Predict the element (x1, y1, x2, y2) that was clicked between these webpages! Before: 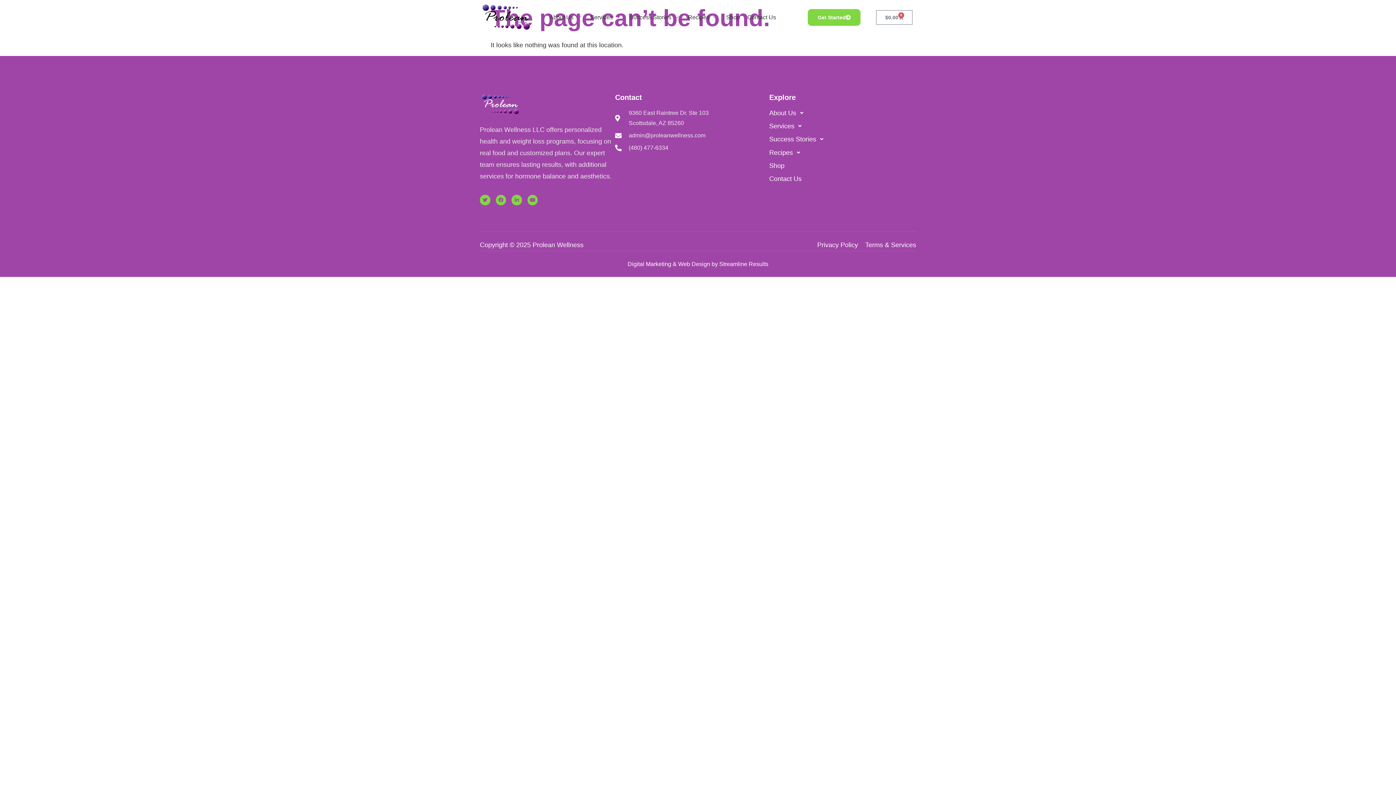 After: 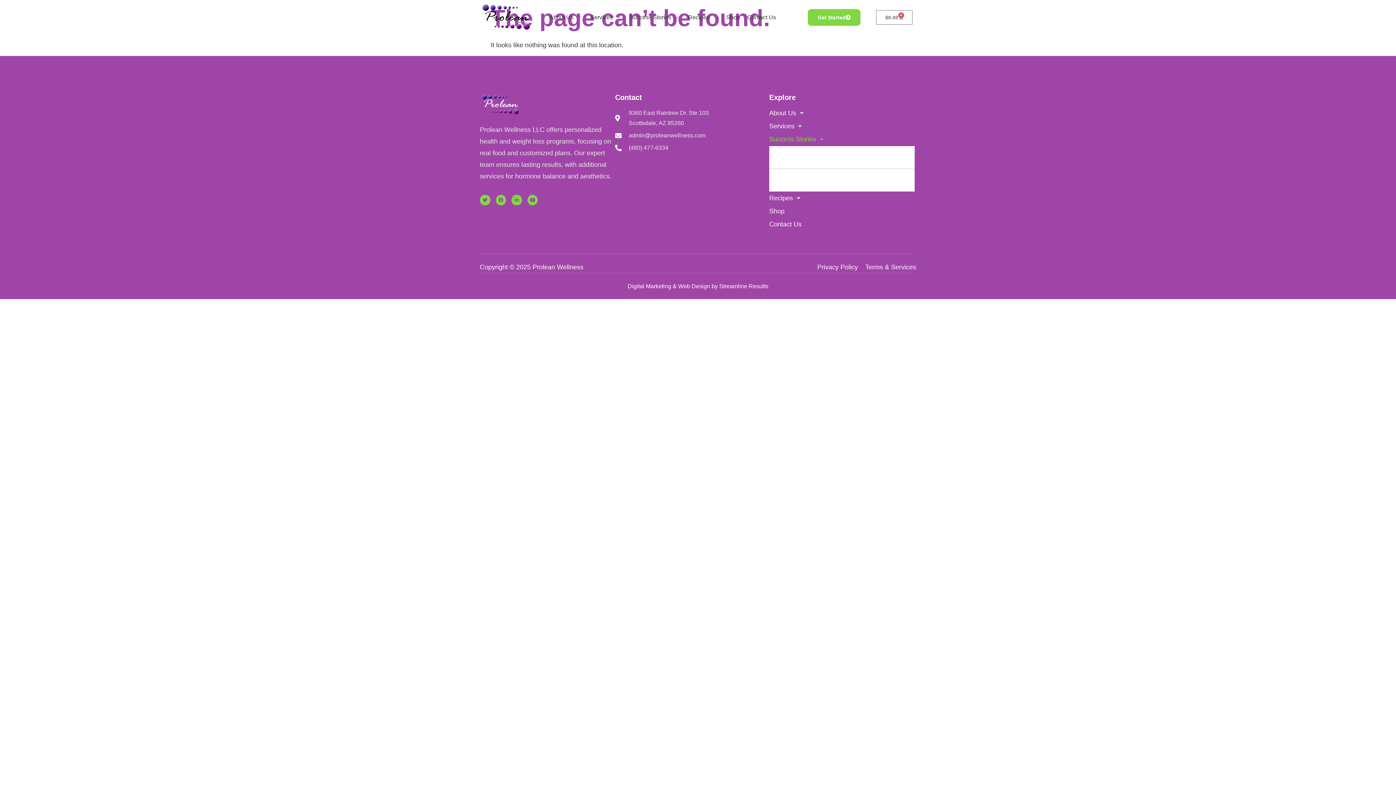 Action: label: Success Stories bbox: (769, 132, 914, 146)